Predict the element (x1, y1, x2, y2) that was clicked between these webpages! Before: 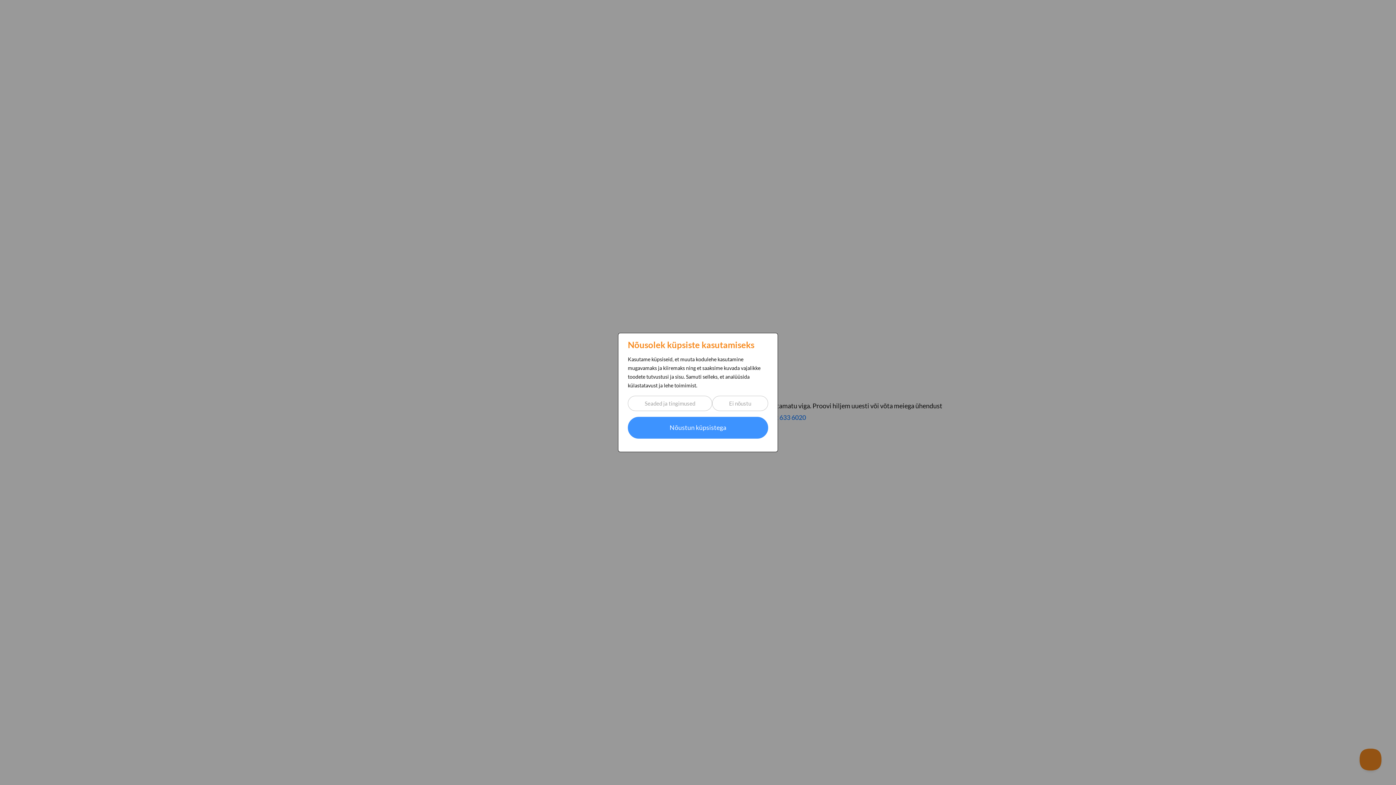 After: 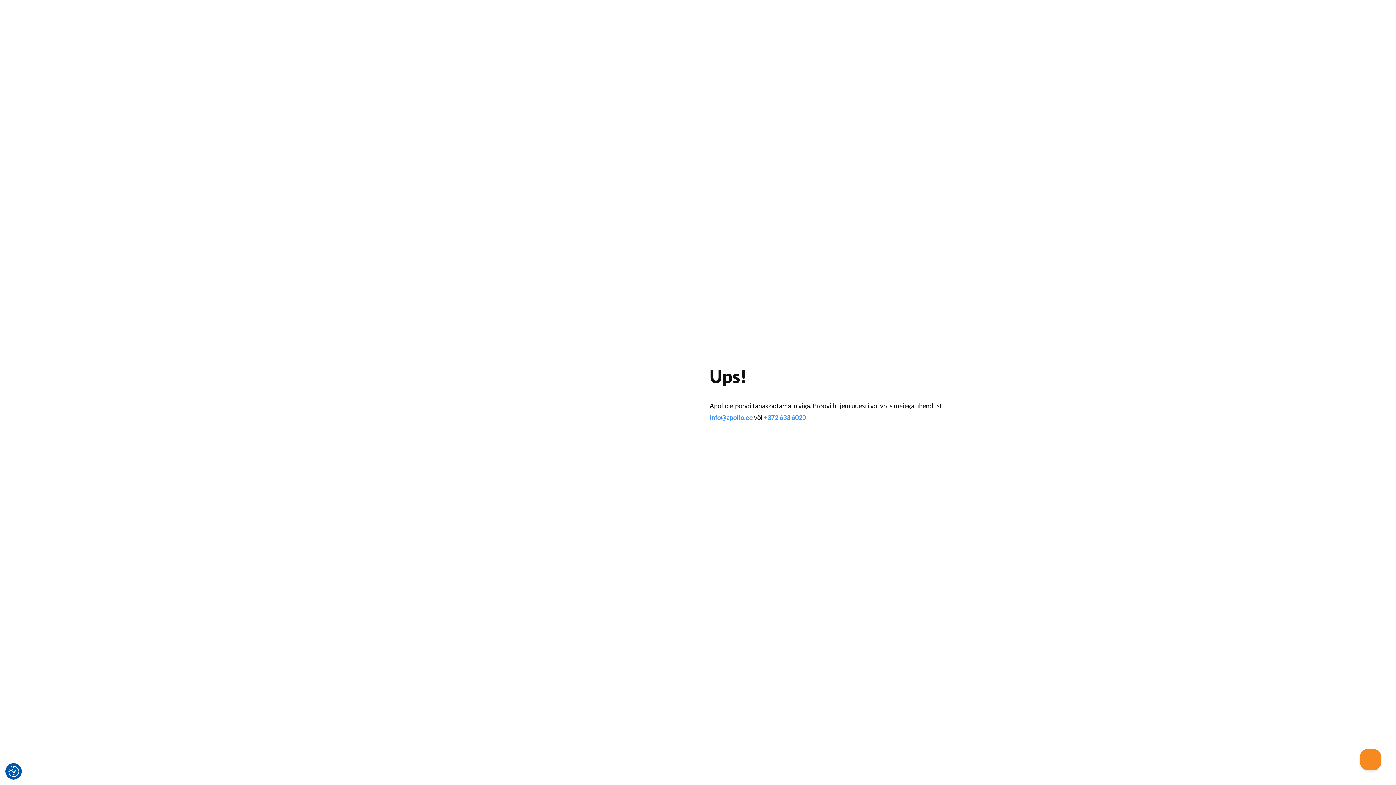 Action: label: Nõustun küpsistega bbox: (628, 417, 768, 438)